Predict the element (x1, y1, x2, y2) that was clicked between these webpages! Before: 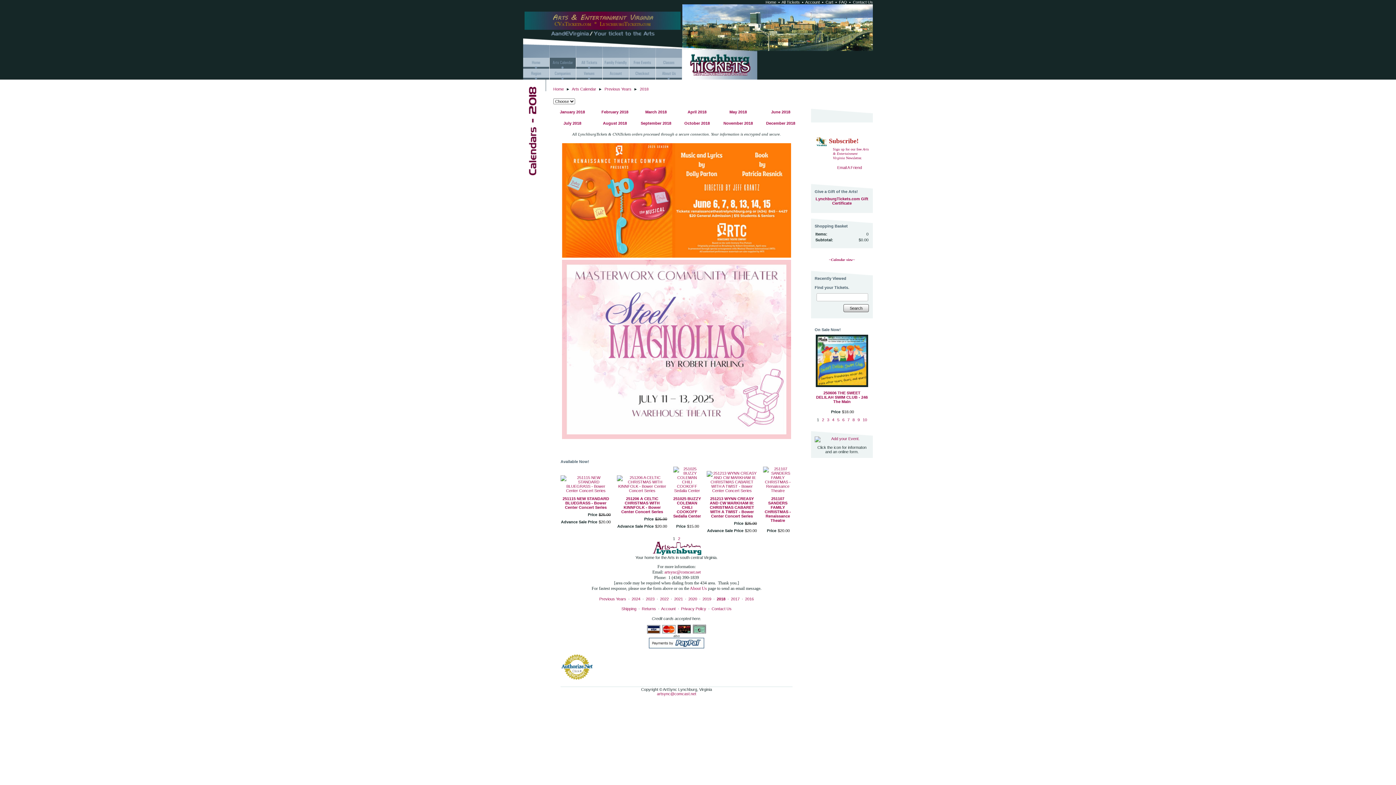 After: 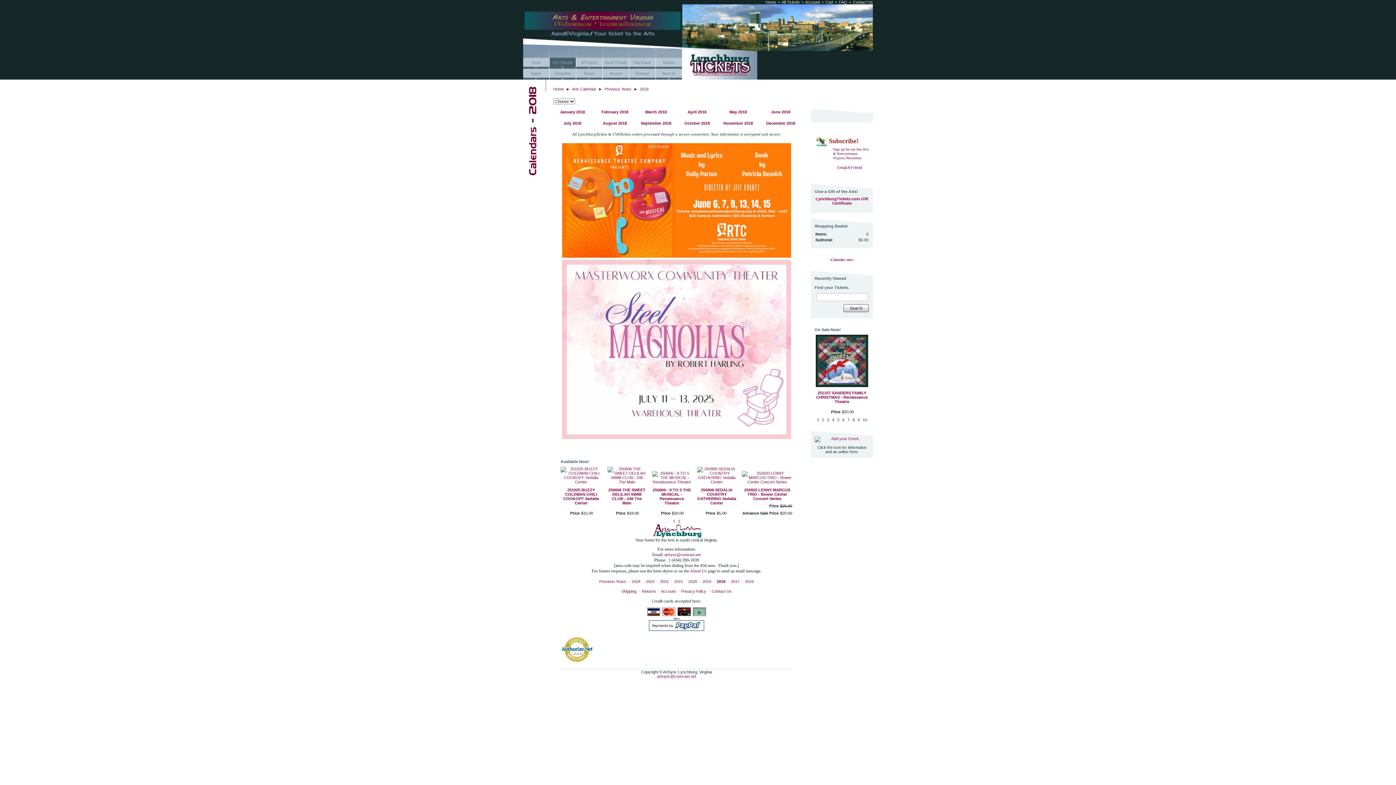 Action: label: 4 bbox: (832, 417, 834, 422)